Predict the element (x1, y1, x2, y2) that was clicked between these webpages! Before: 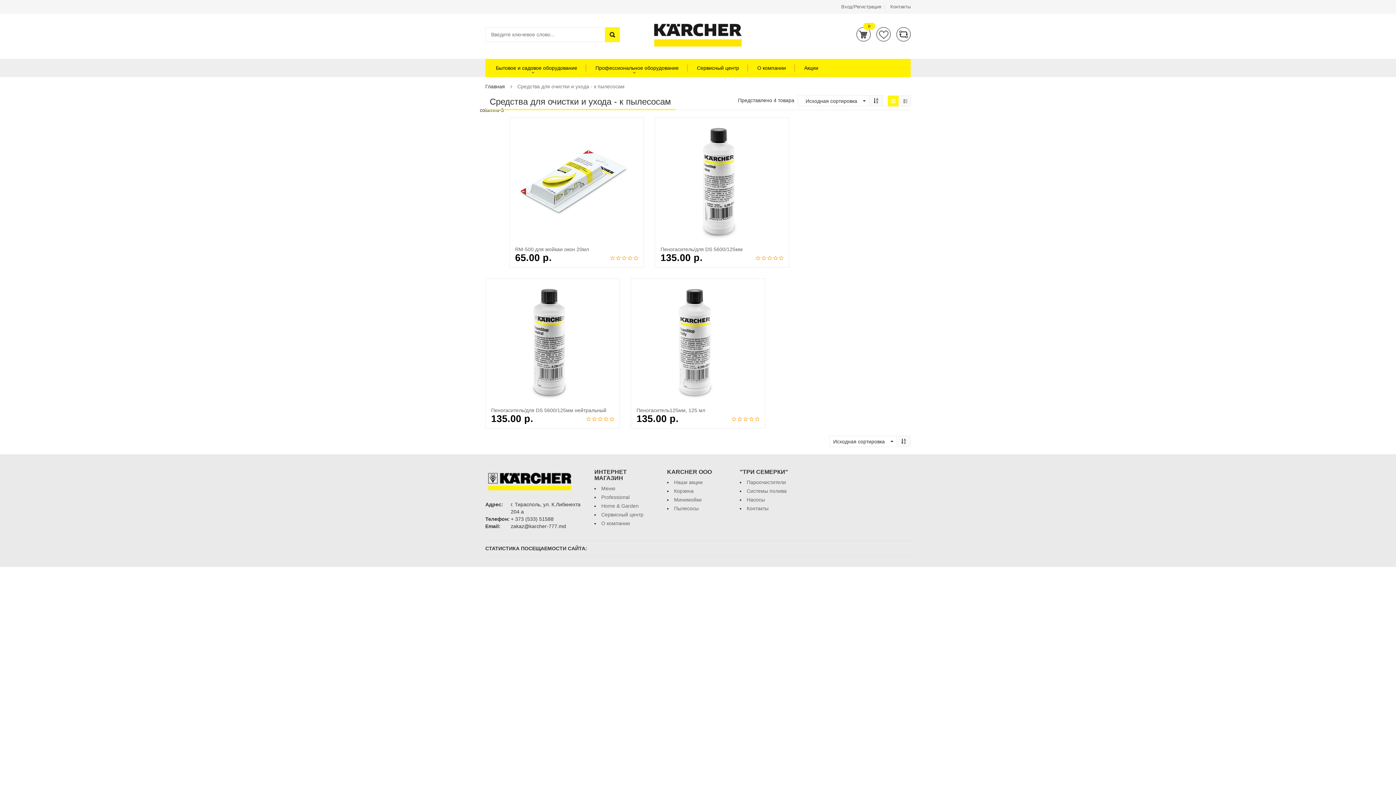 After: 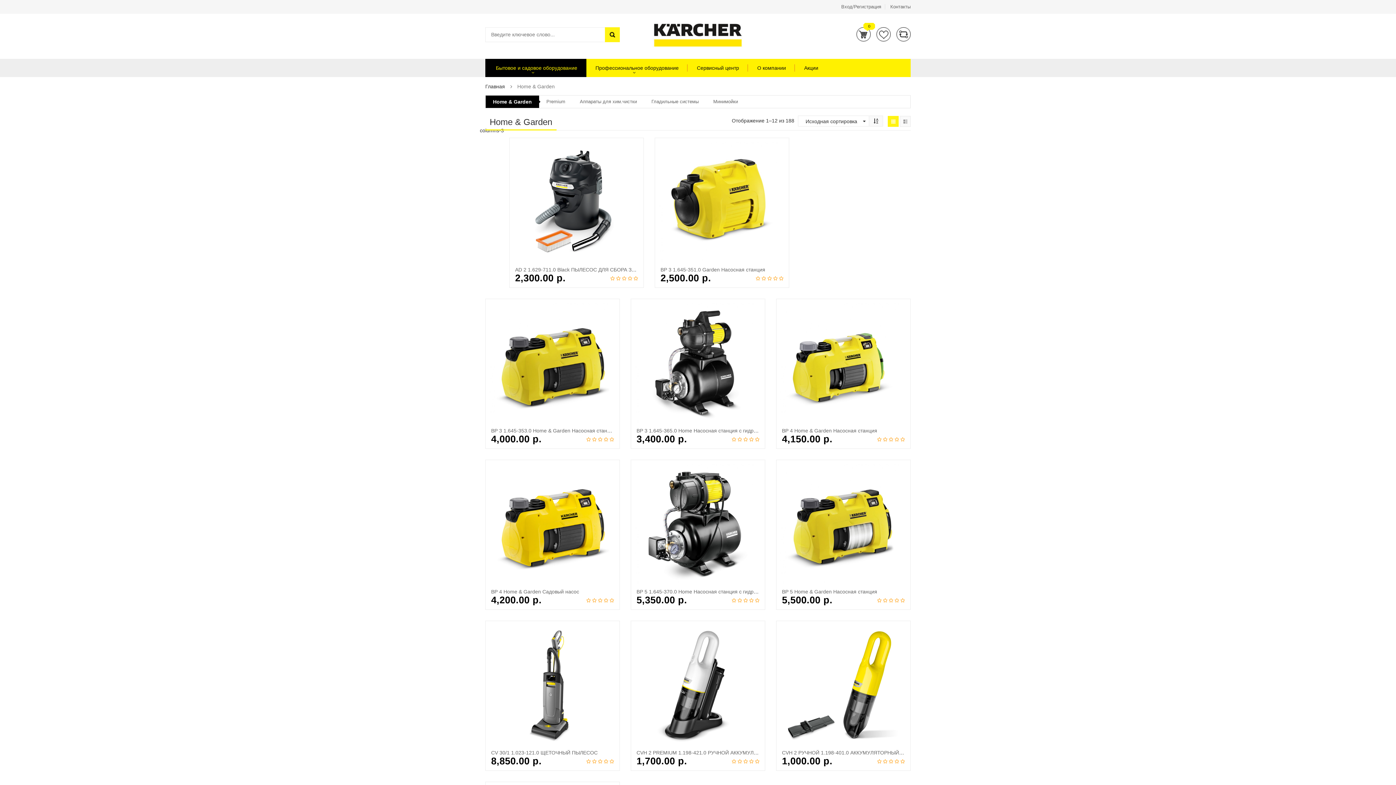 Action: label:  Бытовое и садовое оборудование bbox: (485, 64, 586, 71)